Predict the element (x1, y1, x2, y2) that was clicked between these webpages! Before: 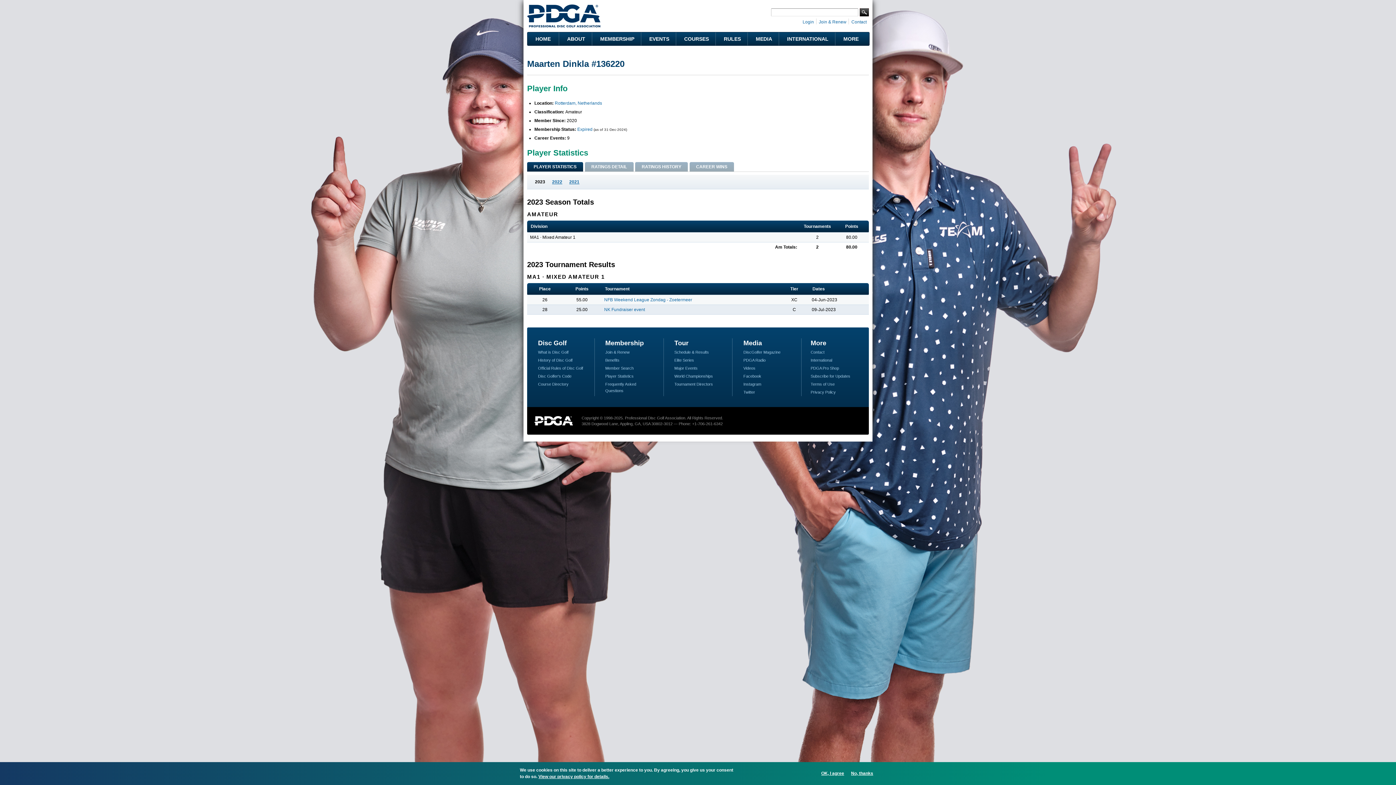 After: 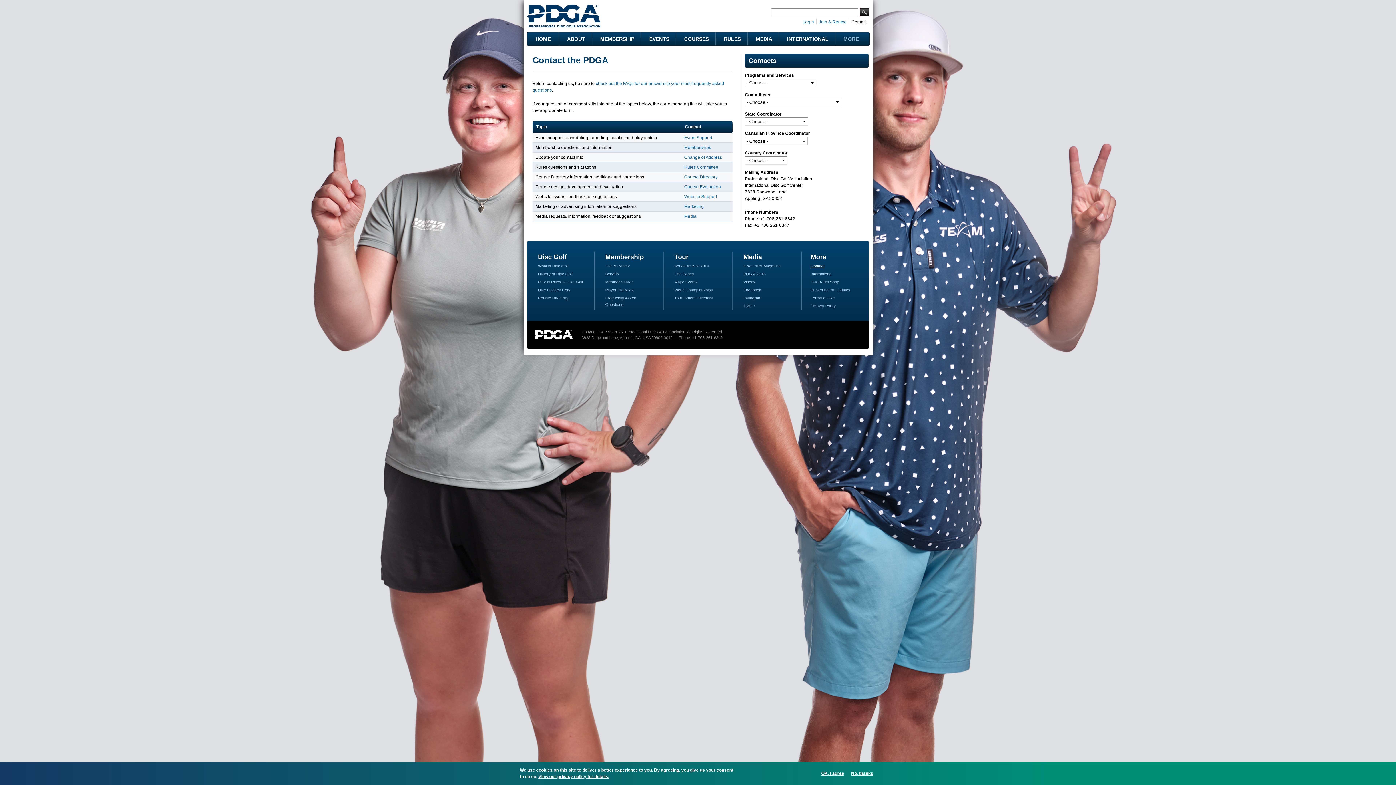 Action: bbox: (810, 350, 824, 354) label: Contact